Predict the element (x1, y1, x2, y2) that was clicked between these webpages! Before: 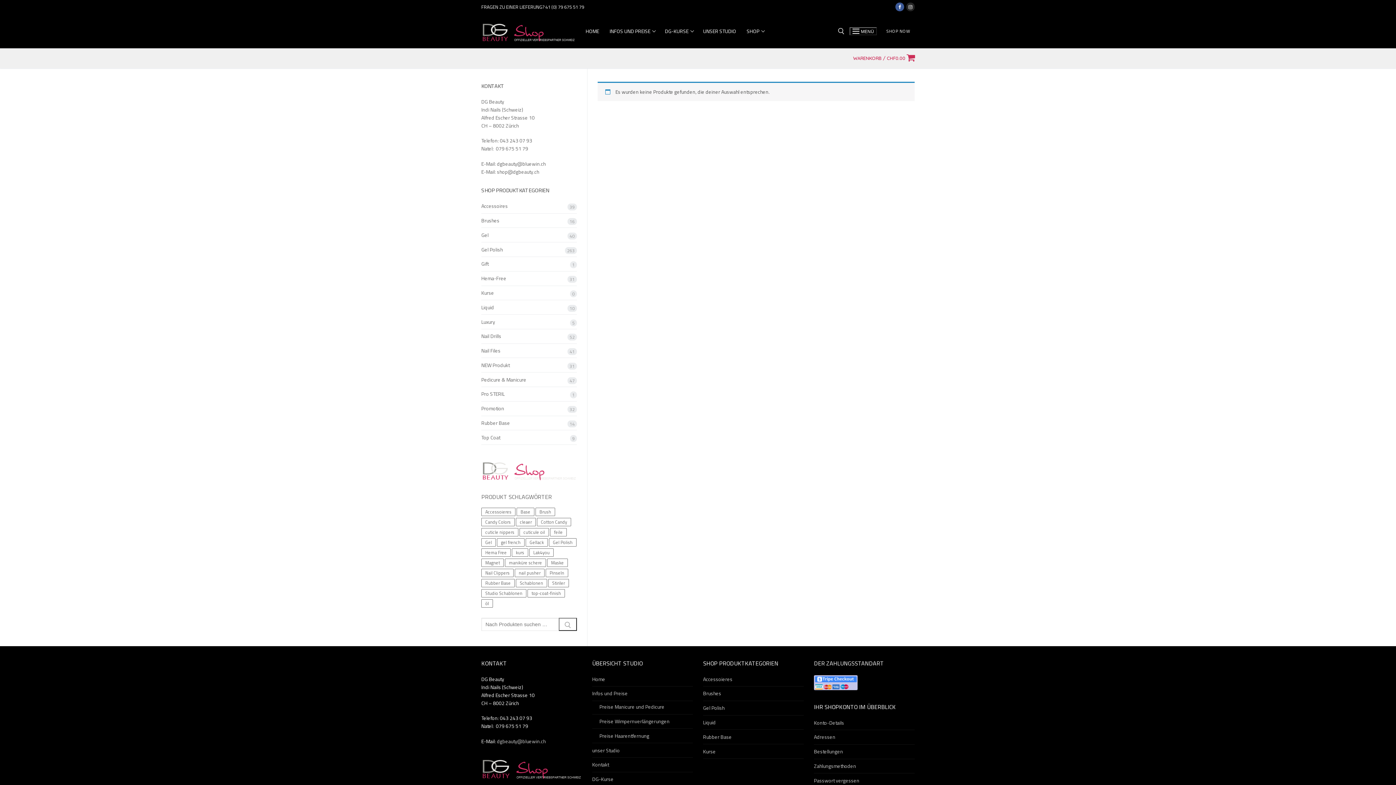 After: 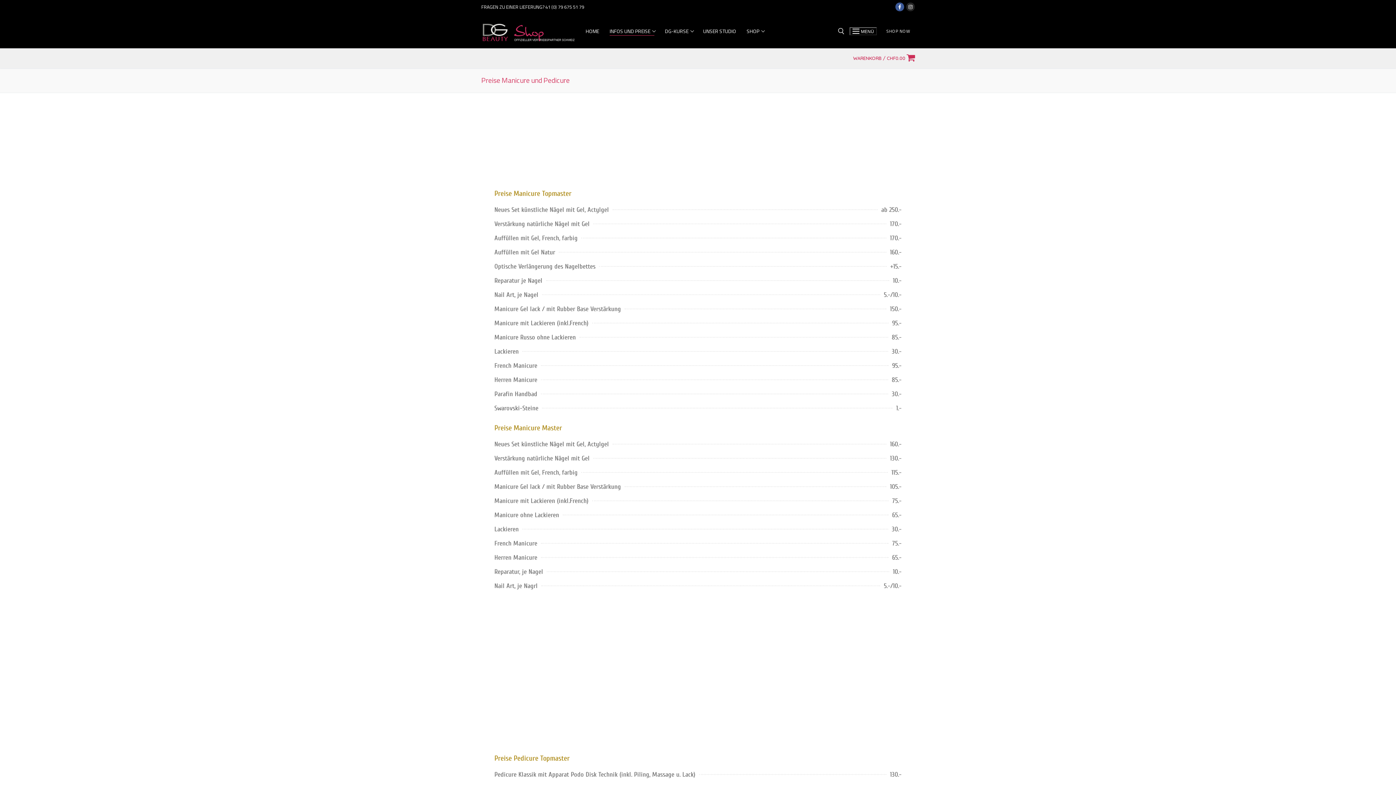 Action: bbox: (592, 703, 693, 714) label: Preise Manicure und Pedicure